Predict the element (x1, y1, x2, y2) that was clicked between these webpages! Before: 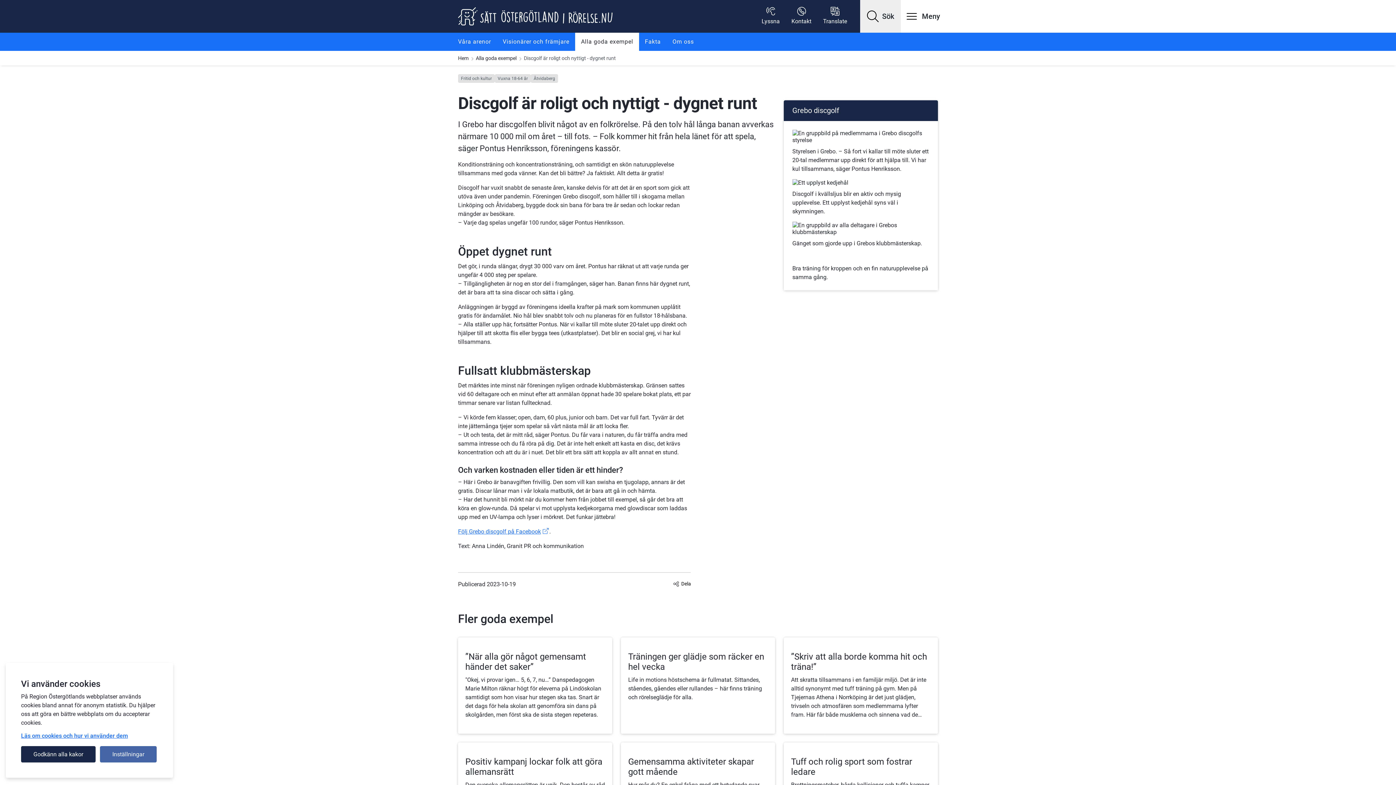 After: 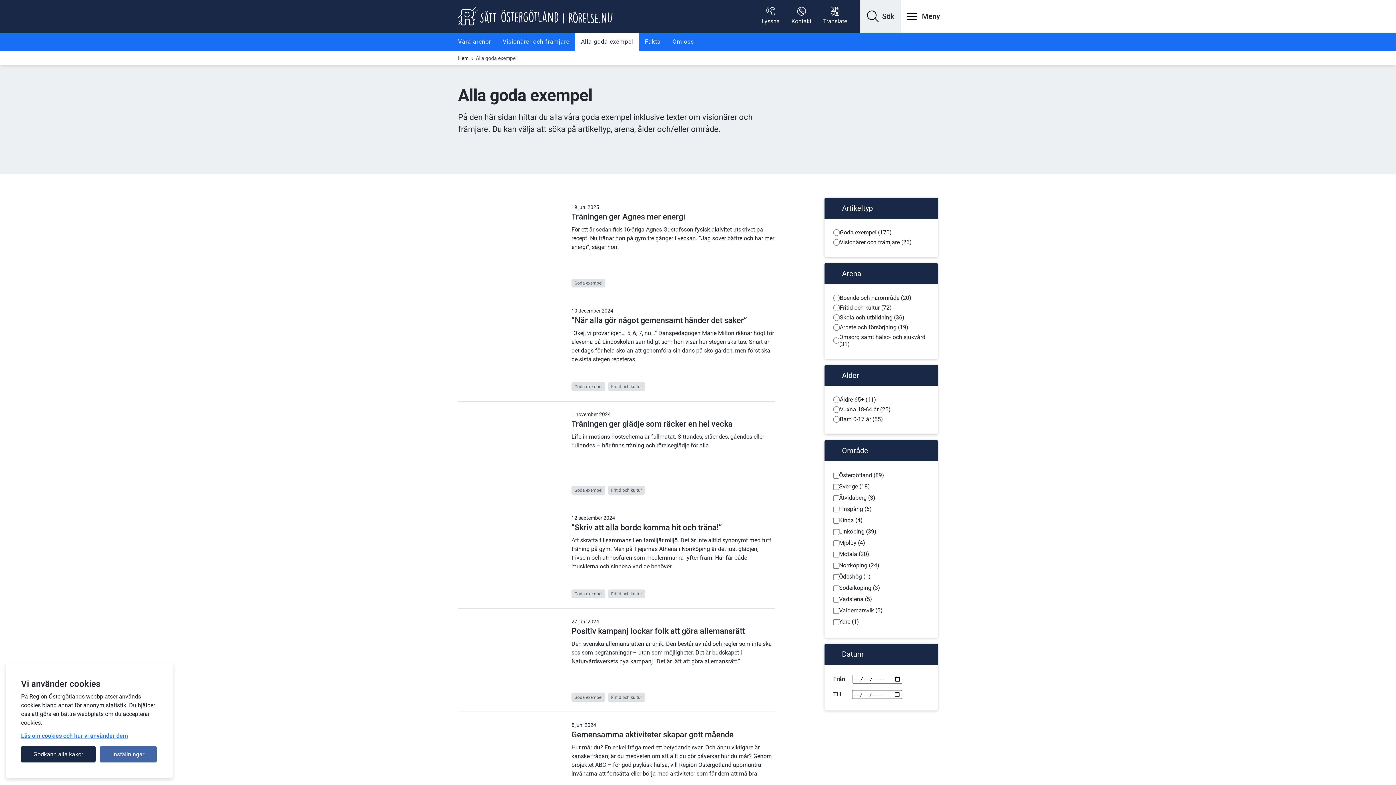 Action: bbox: (476, 54, 516, 61) label: Alla goda exempel